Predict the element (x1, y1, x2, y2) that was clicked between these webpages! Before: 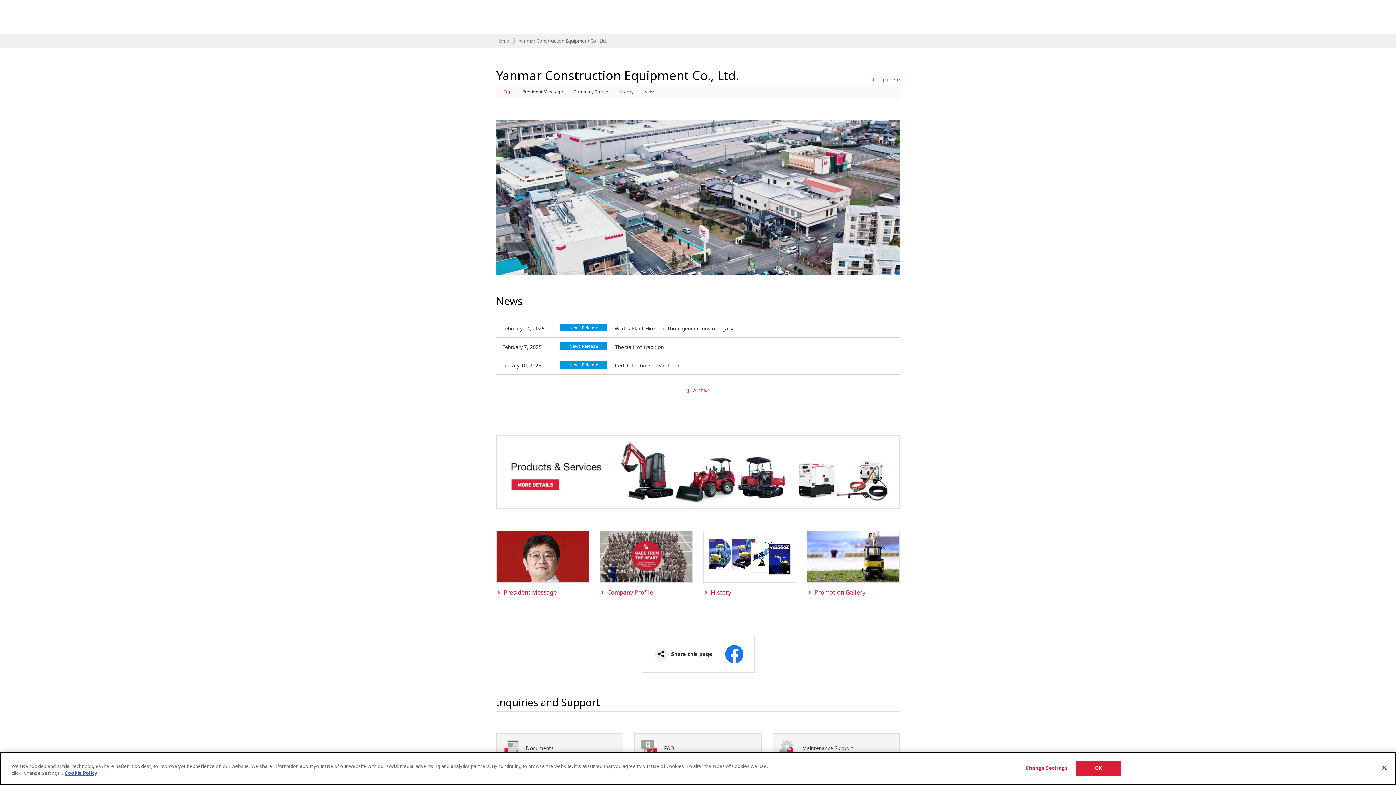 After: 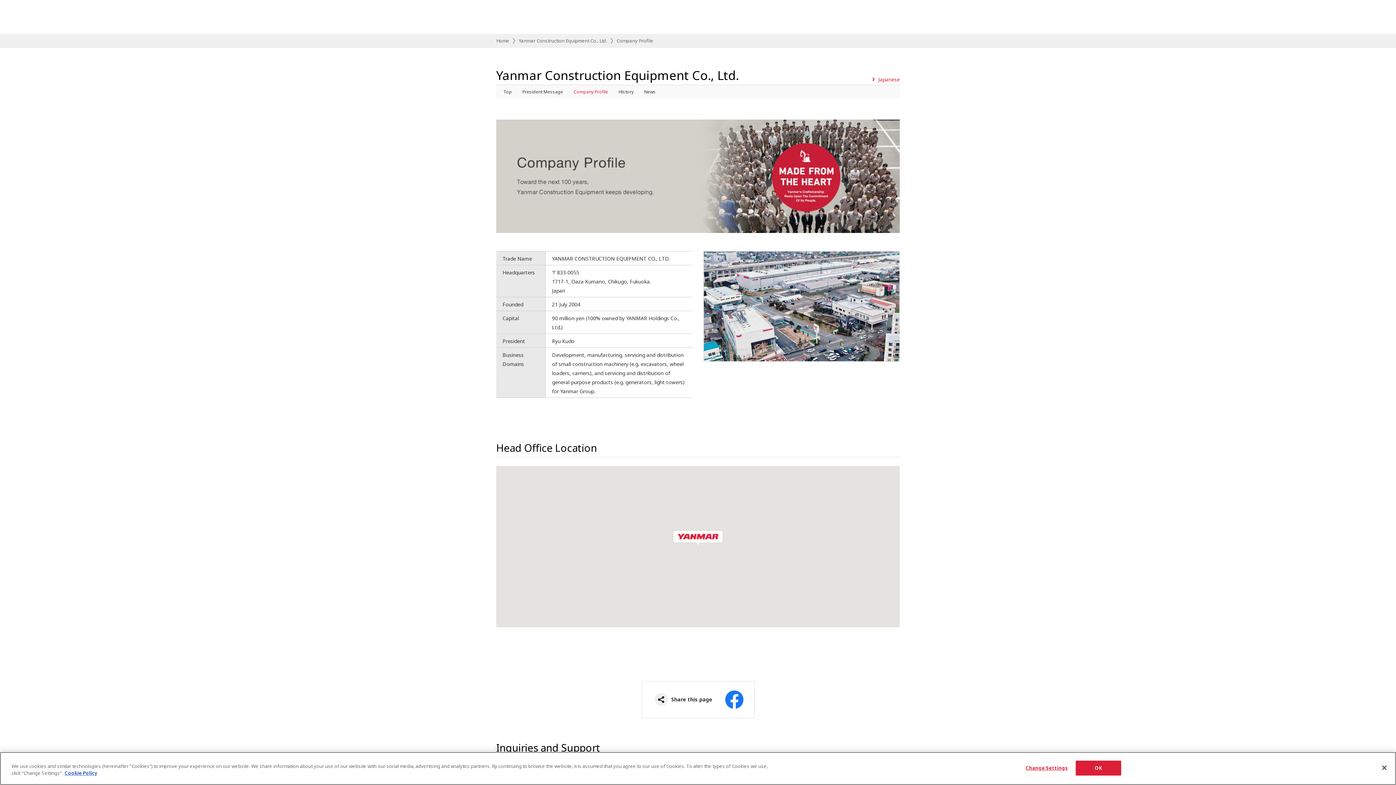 Action: bbox: (573, 88, 608, 94) label: Company Profile